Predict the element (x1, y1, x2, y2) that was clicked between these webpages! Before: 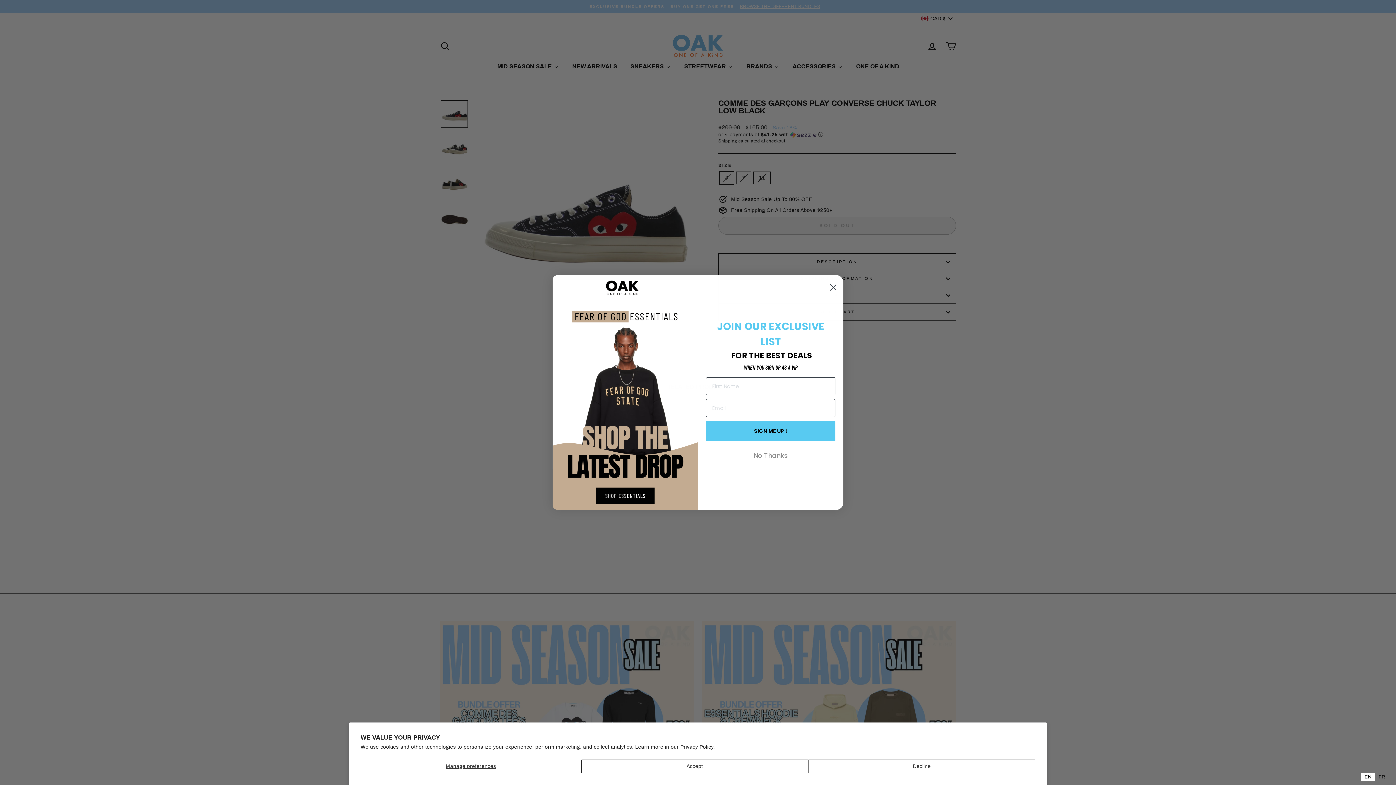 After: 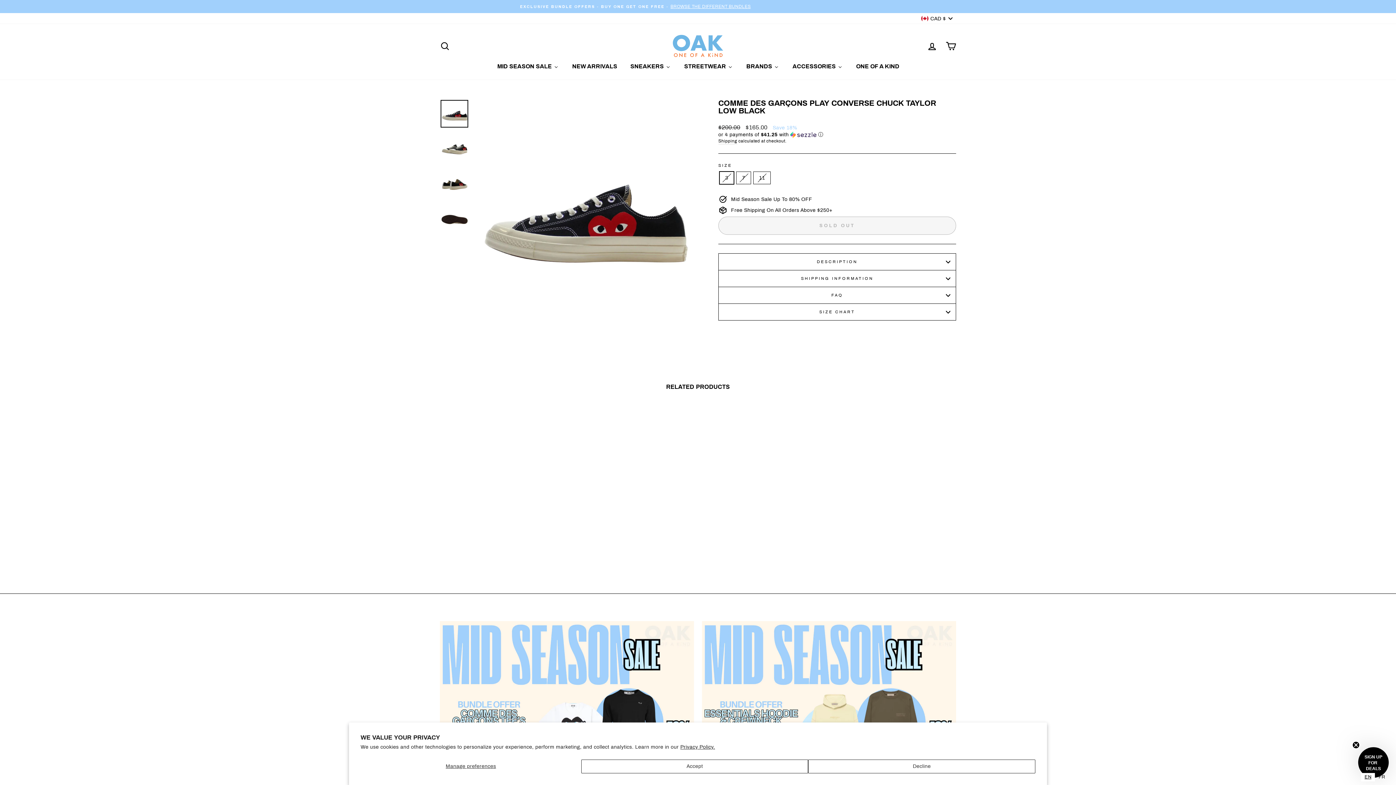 Action: bbox: (706, 462, 835, 477) label: No Thanks